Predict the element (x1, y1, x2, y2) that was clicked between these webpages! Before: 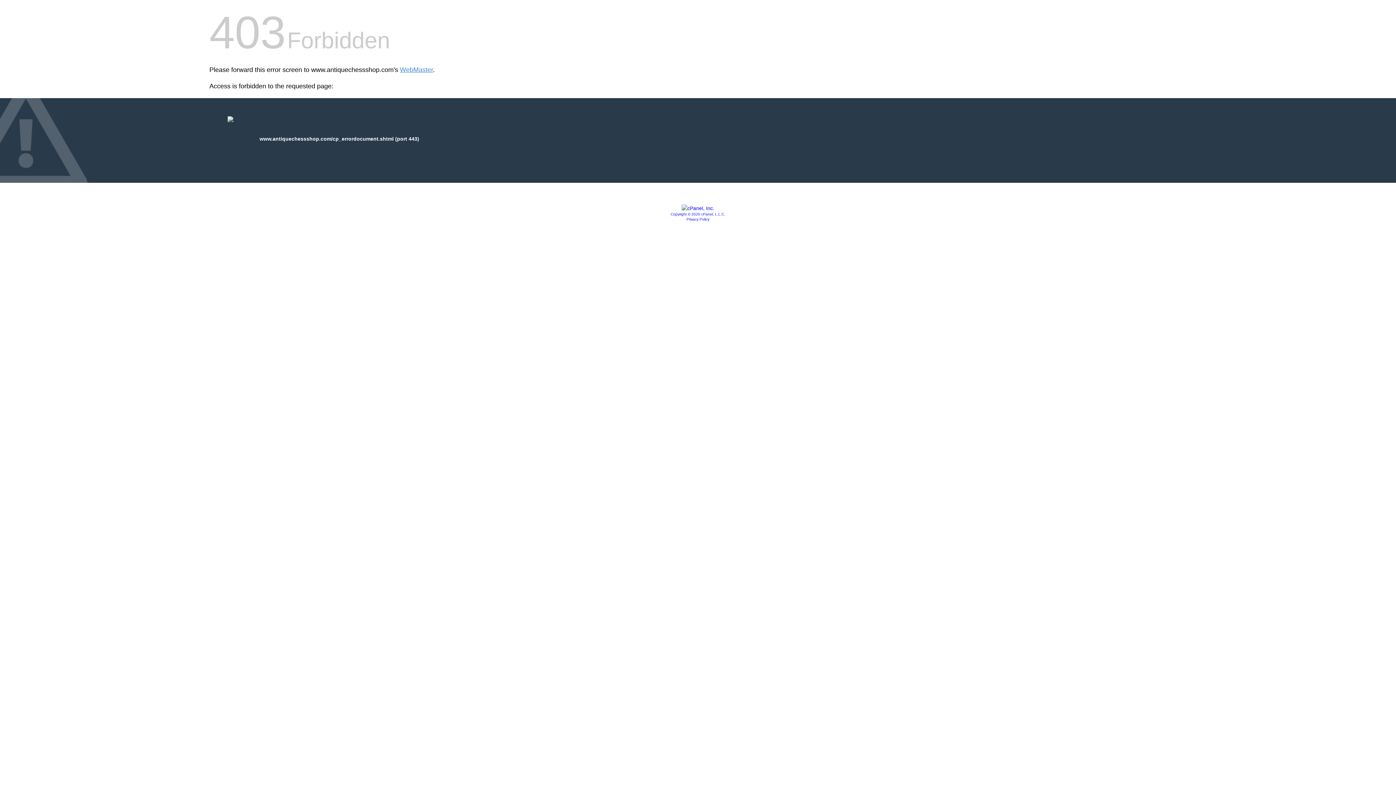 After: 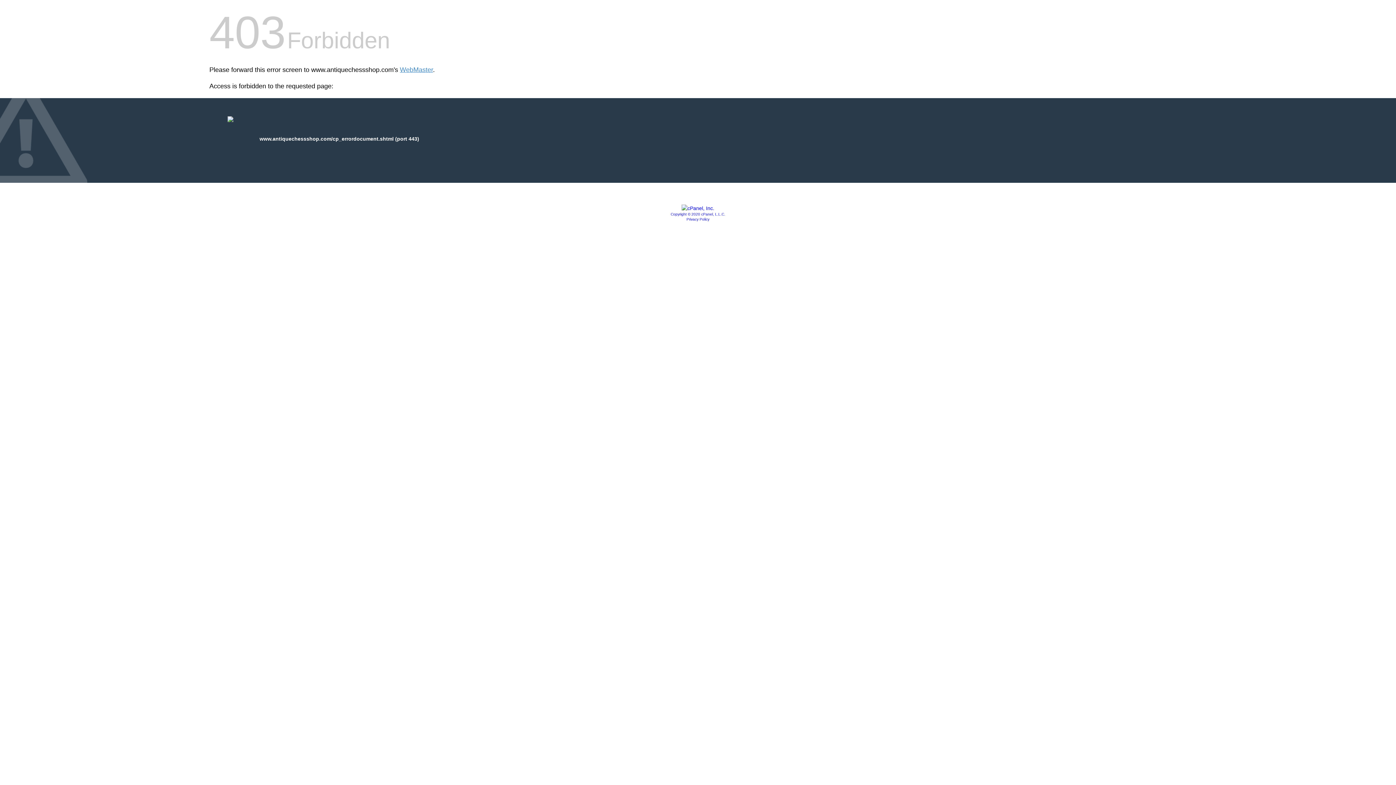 Action: label: Copyright © 2020 cPanel, L.L.C. bbox: (670, 212, 725, 216)